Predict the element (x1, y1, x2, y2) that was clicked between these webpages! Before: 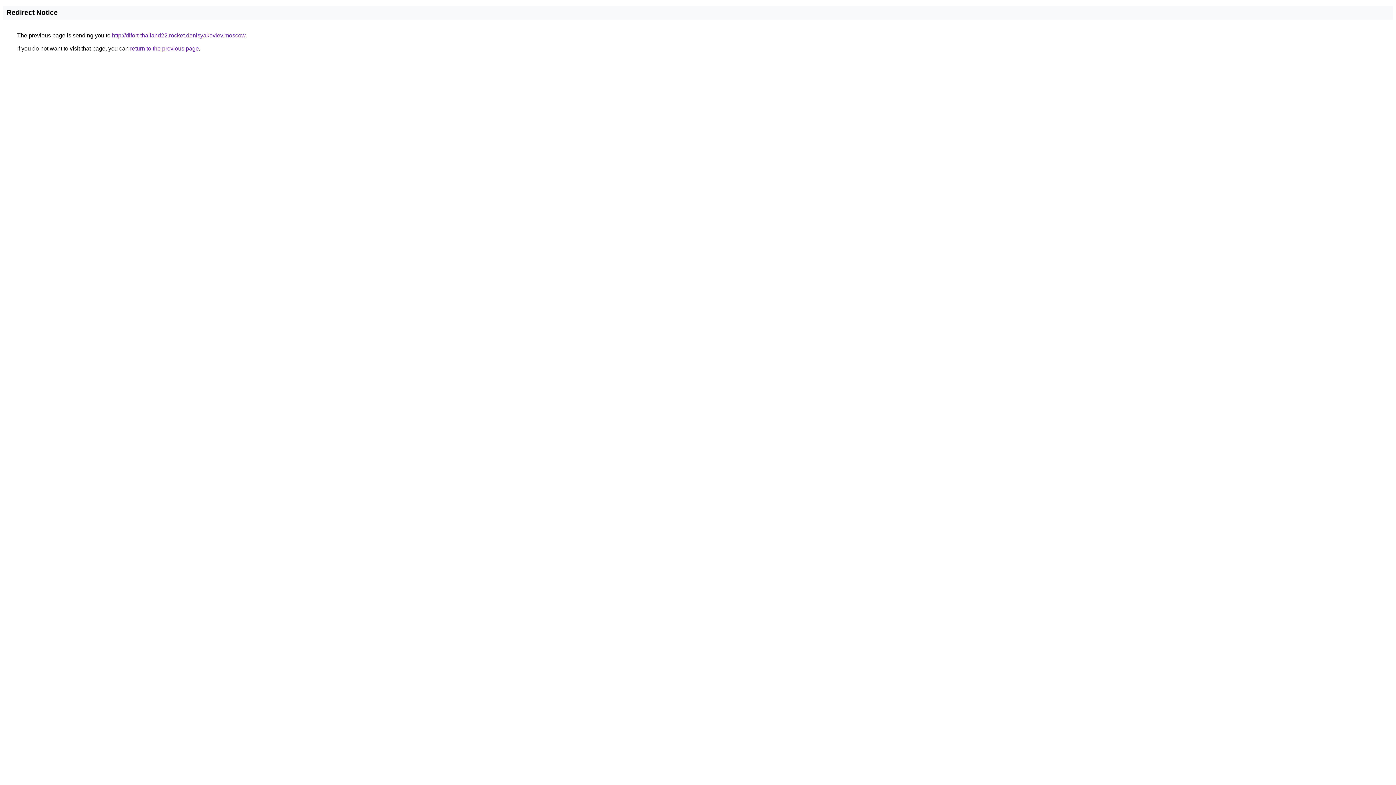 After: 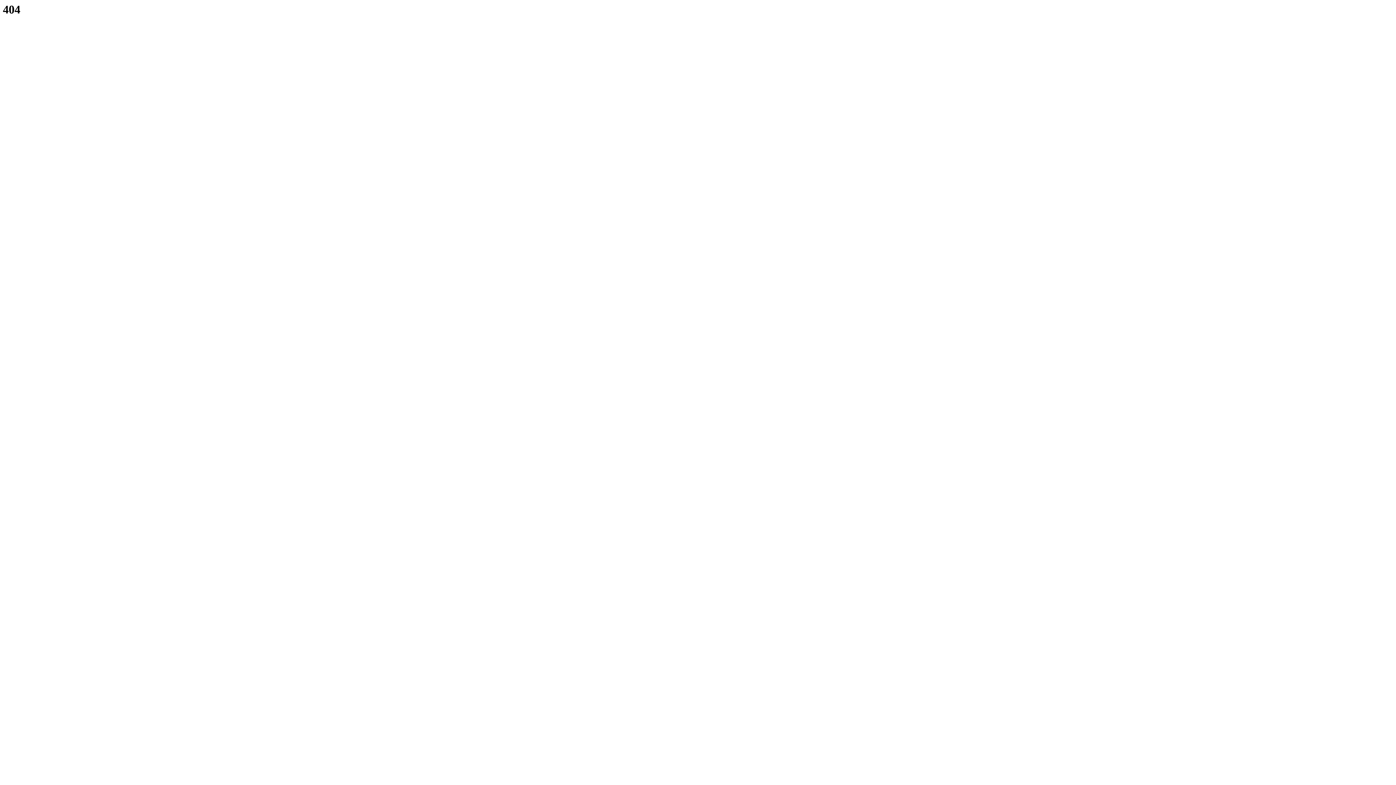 Action: bbox: (112, 32, 245, 38) label: http://difort-thailand22.rocket.denisyakovlev.moscow